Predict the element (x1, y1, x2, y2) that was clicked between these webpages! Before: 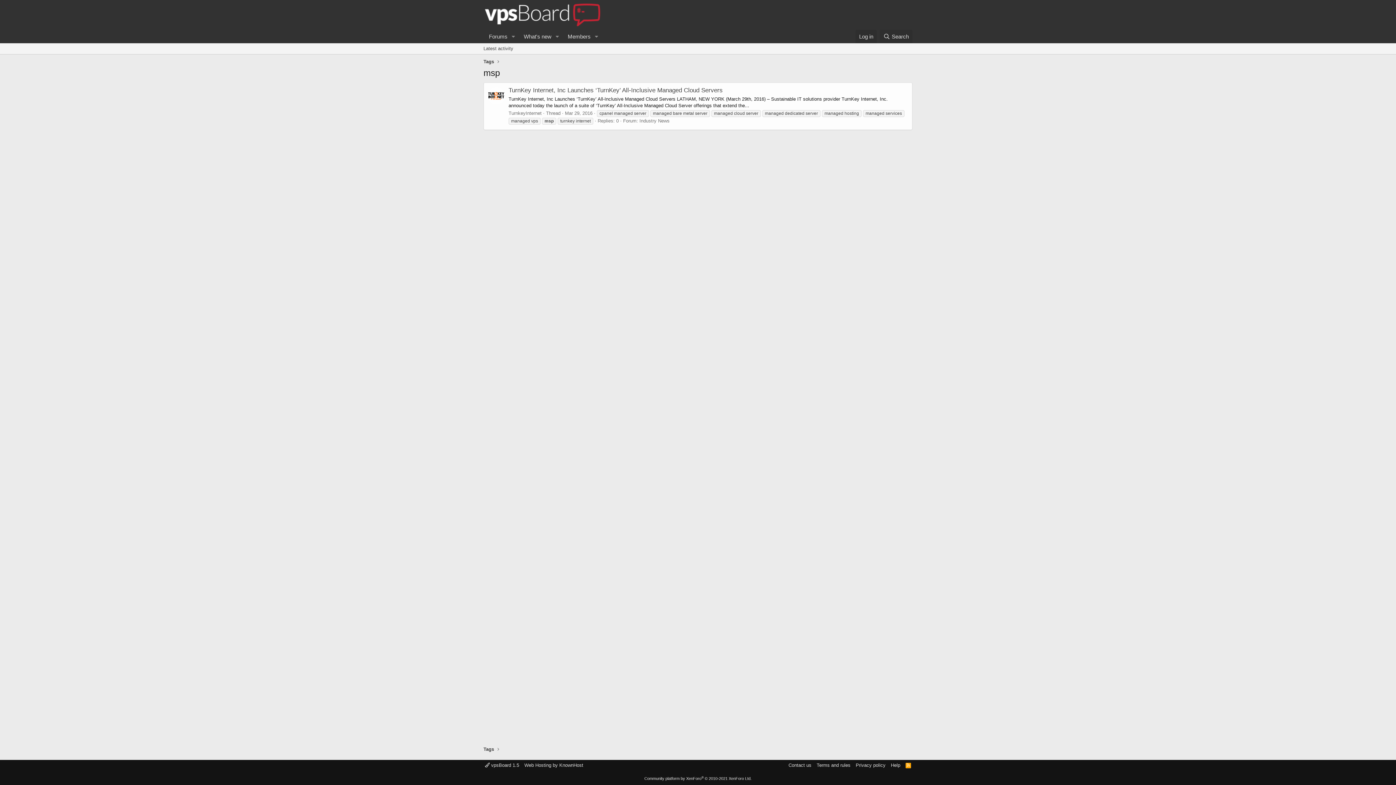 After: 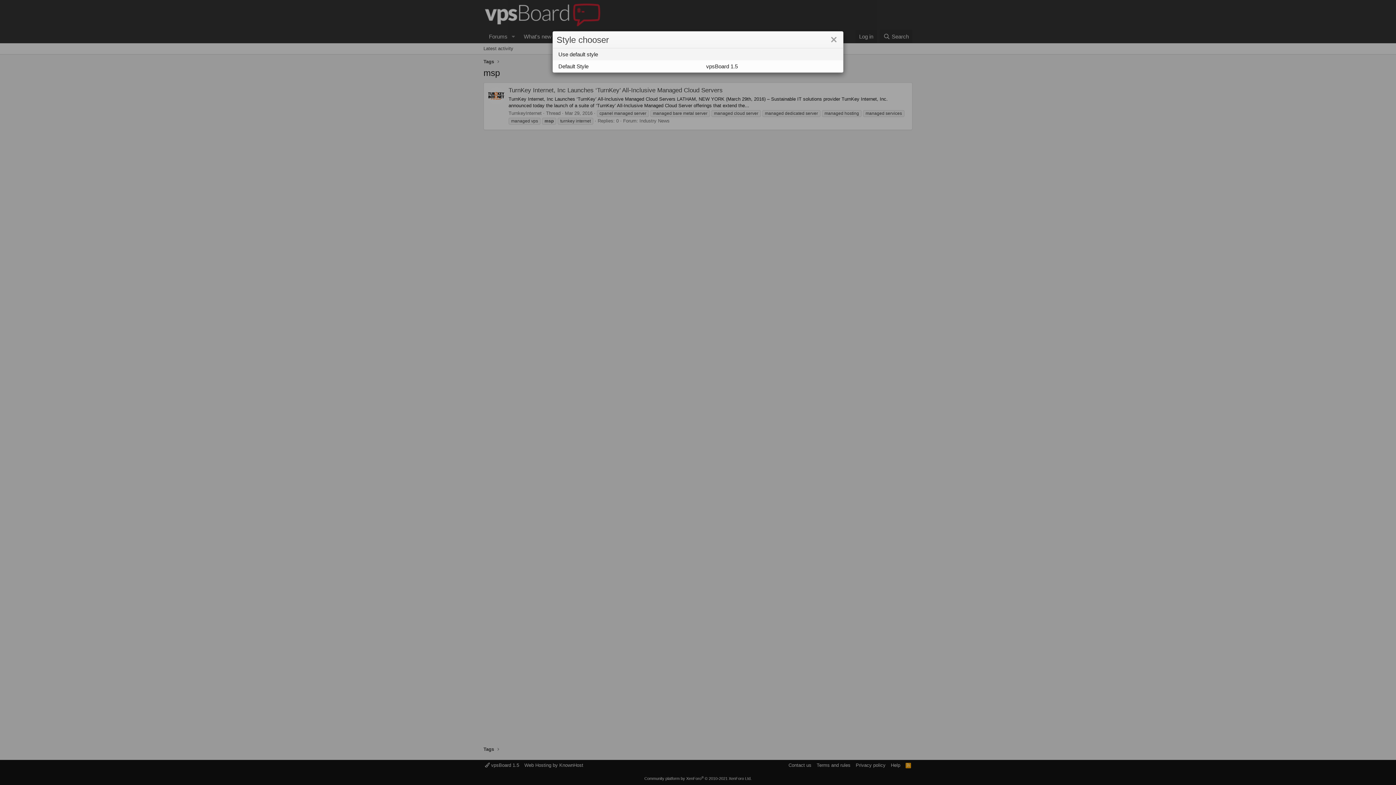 Action: label:  vpsBoard 1.5 bbox: (483, 762, 520, 769)